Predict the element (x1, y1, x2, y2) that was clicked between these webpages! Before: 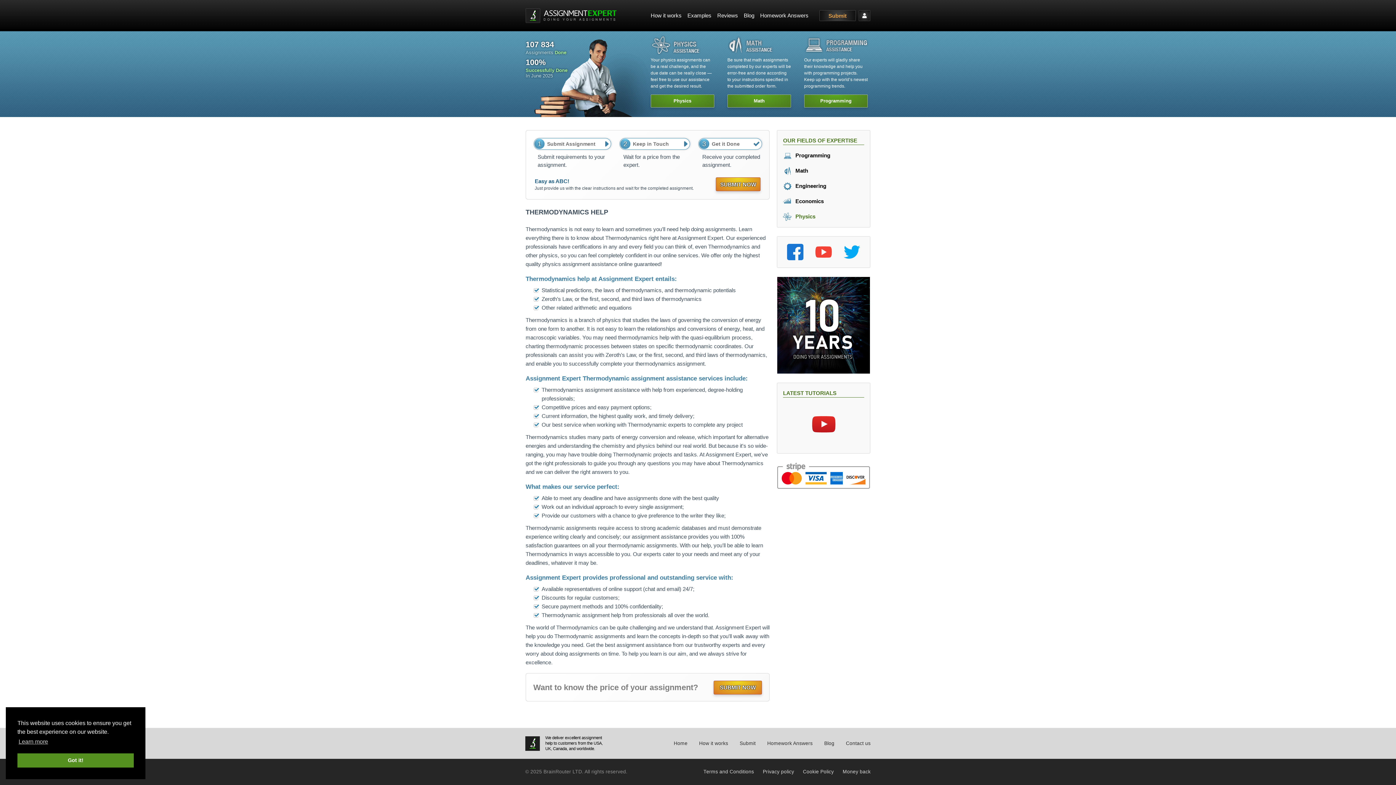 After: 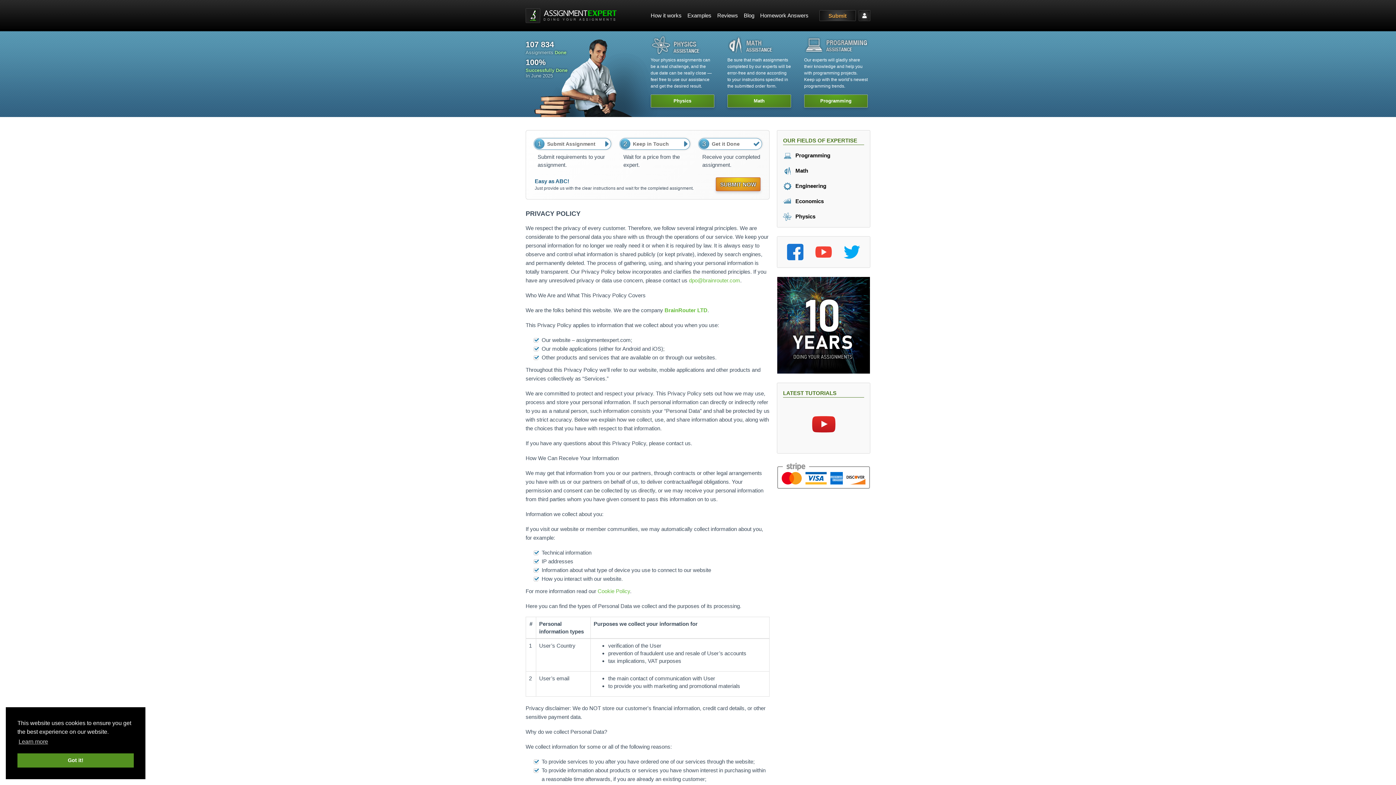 Action: label: Privacy policy bbox: (763, 769, 794, 774)